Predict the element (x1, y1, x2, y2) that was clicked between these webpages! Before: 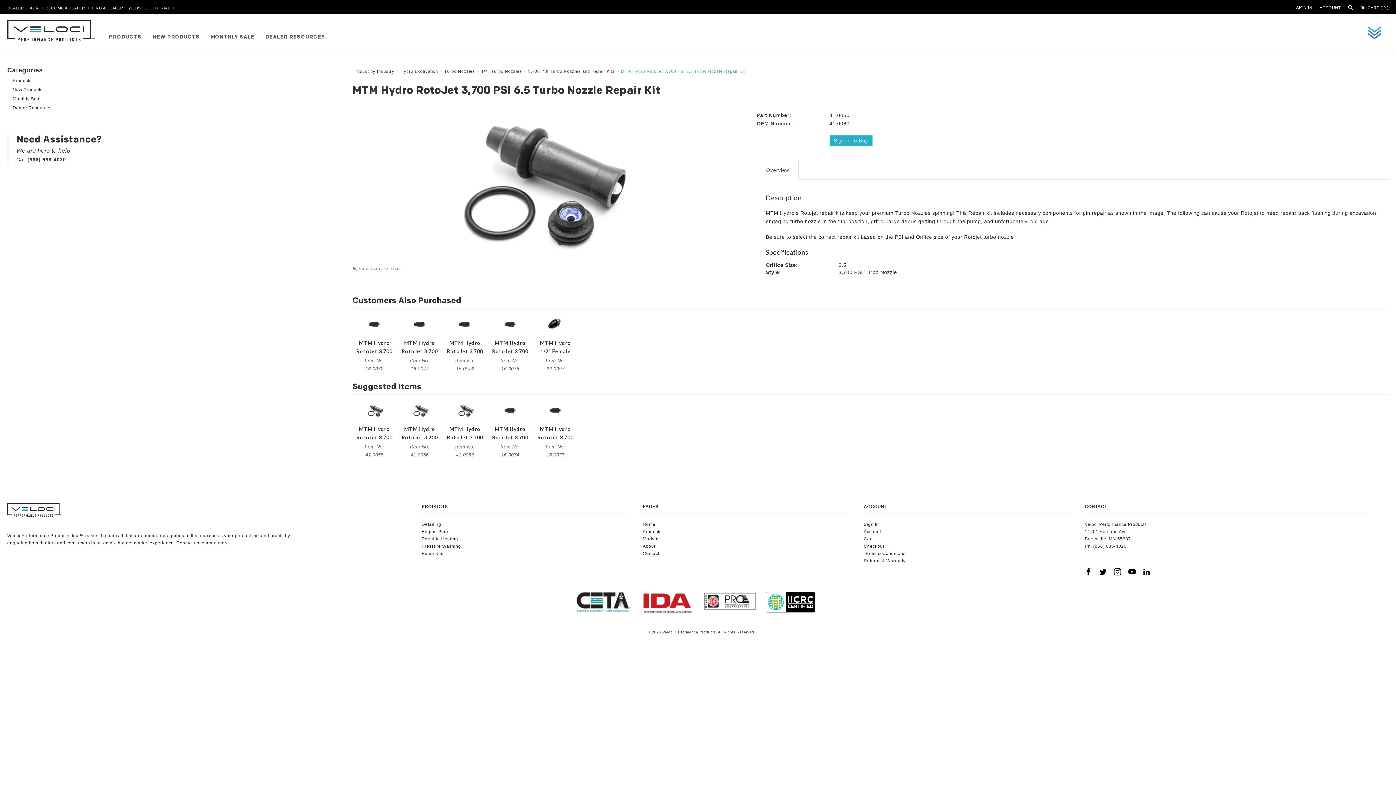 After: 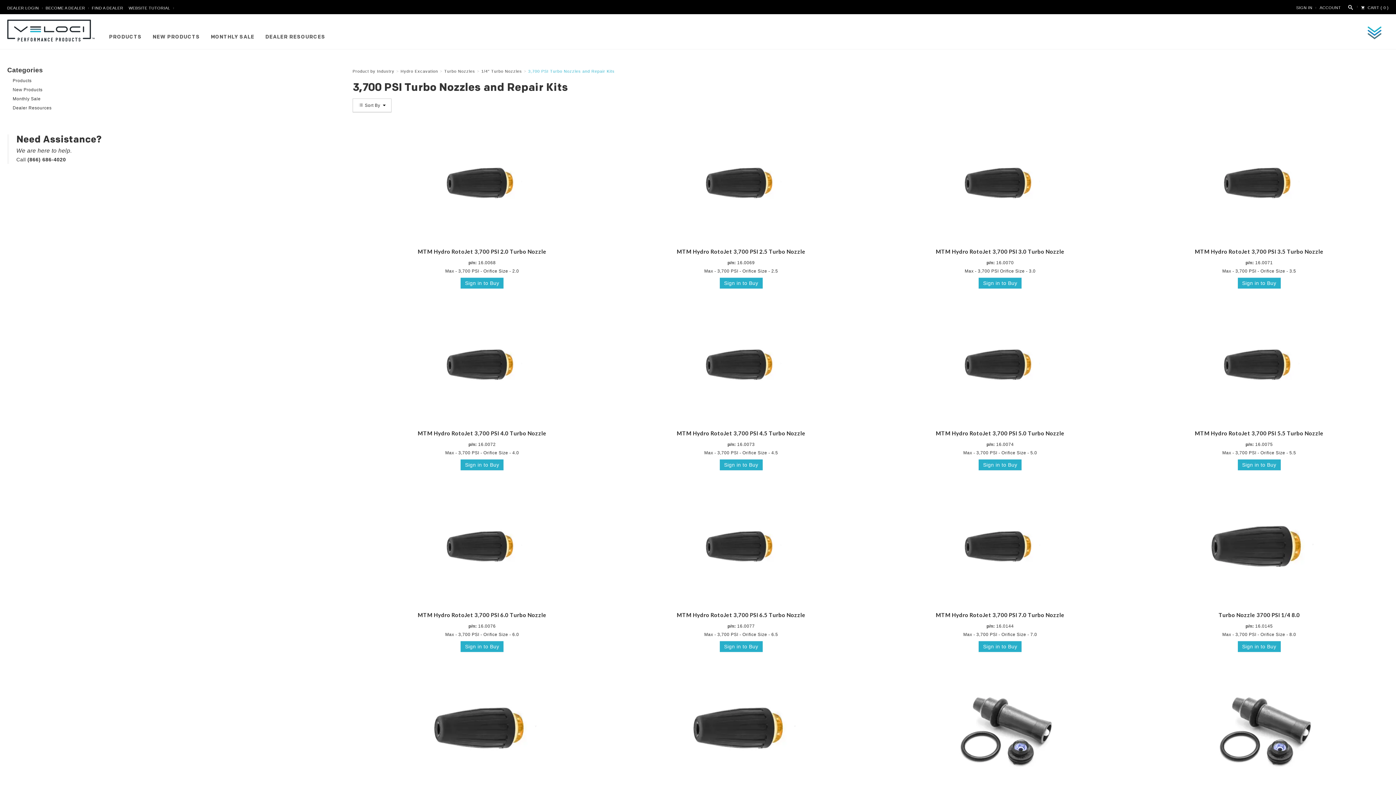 Action: bbox: (528, 68, 614, 73) label: 3,700 PSI Turbo Nozzles and Repair Kits